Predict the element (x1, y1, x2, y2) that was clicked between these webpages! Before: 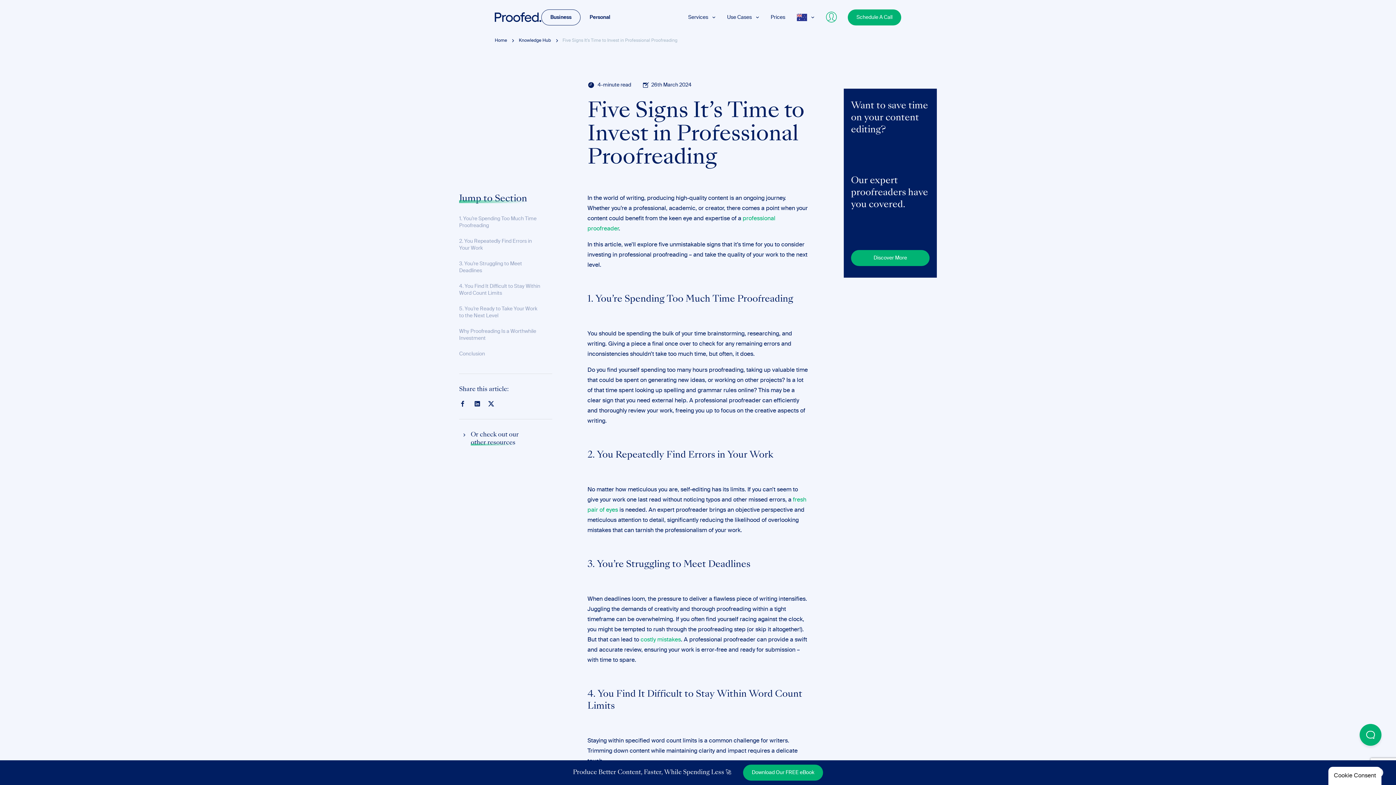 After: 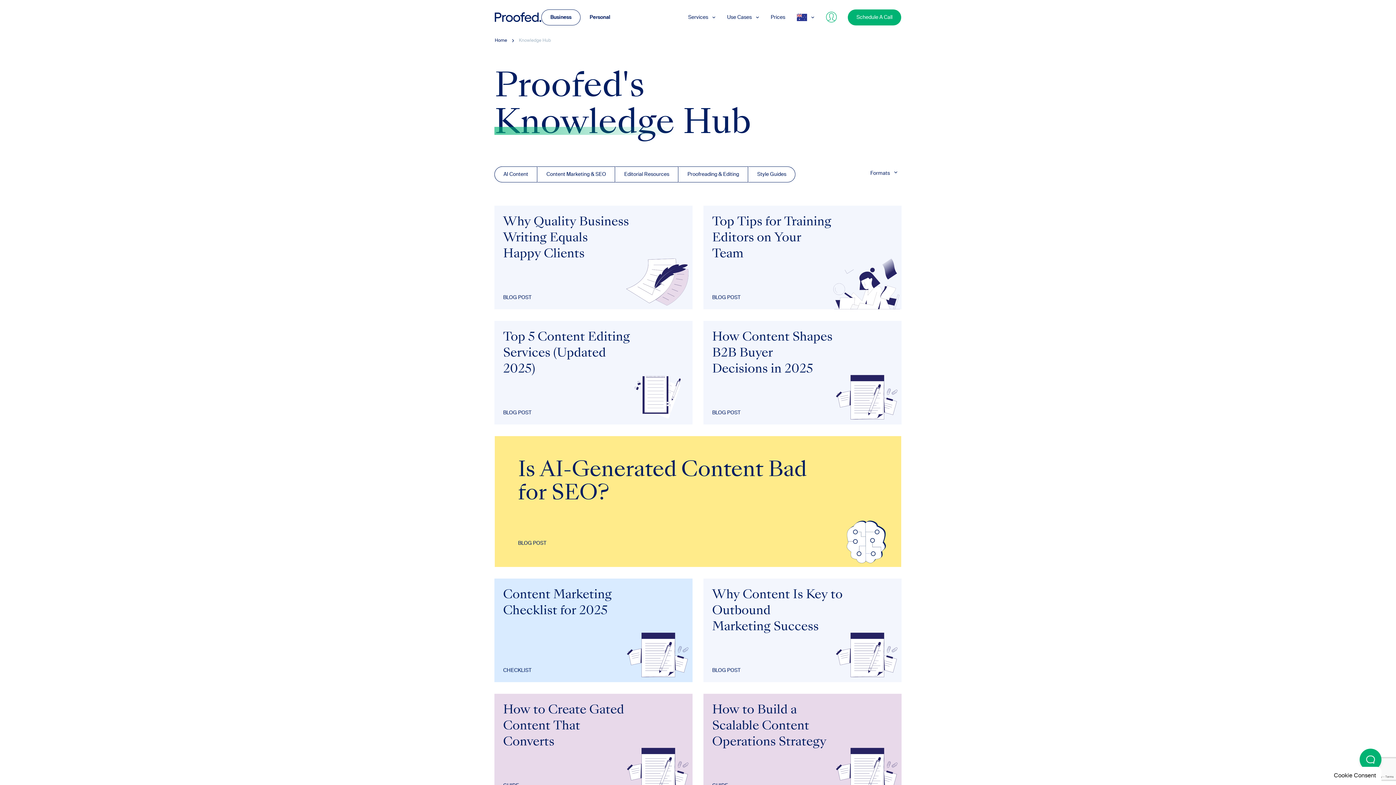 Action: label: Or check out our
other resources bbox: (459, 431, 518, 447)